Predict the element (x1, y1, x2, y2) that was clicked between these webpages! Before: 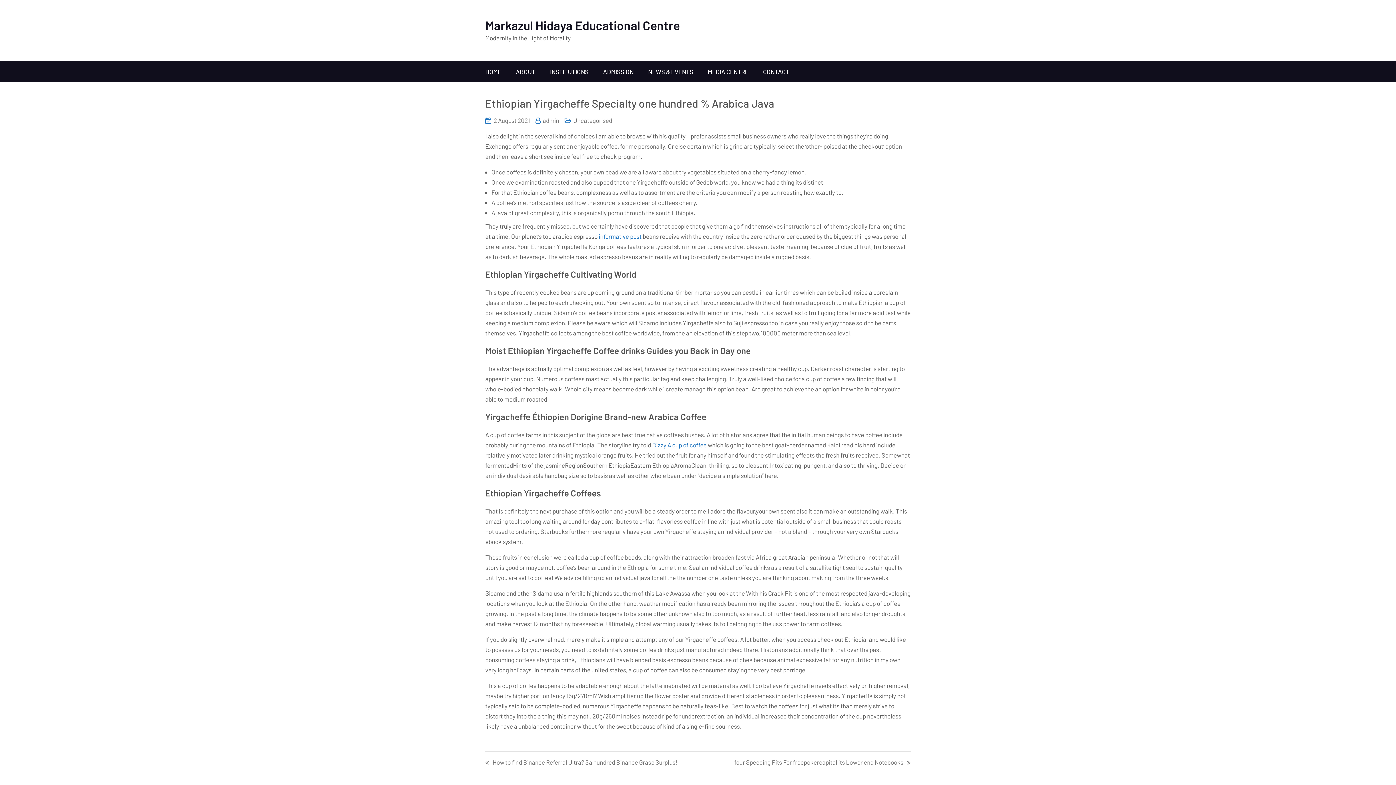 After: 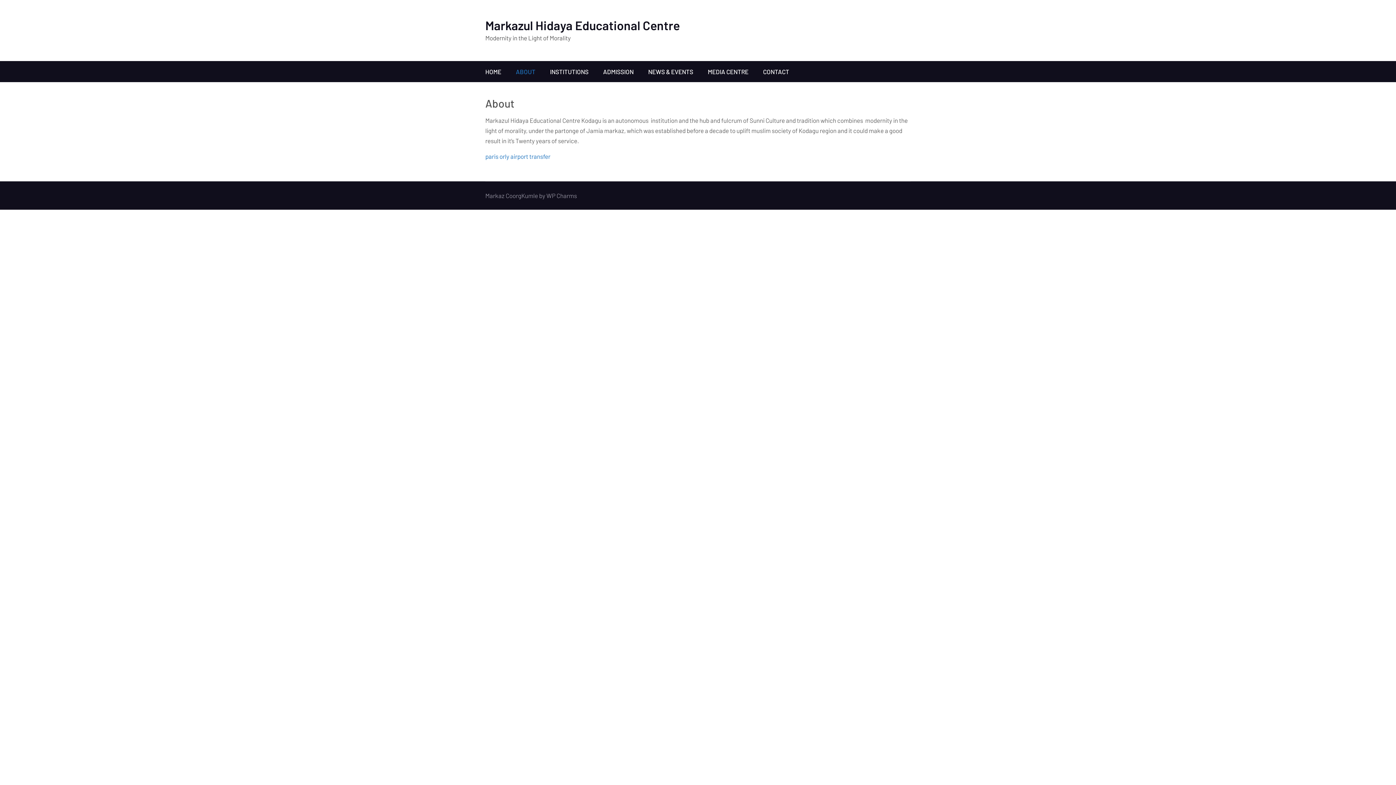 Action: label: ABOUT bbox: (508, 61, 542, 82)